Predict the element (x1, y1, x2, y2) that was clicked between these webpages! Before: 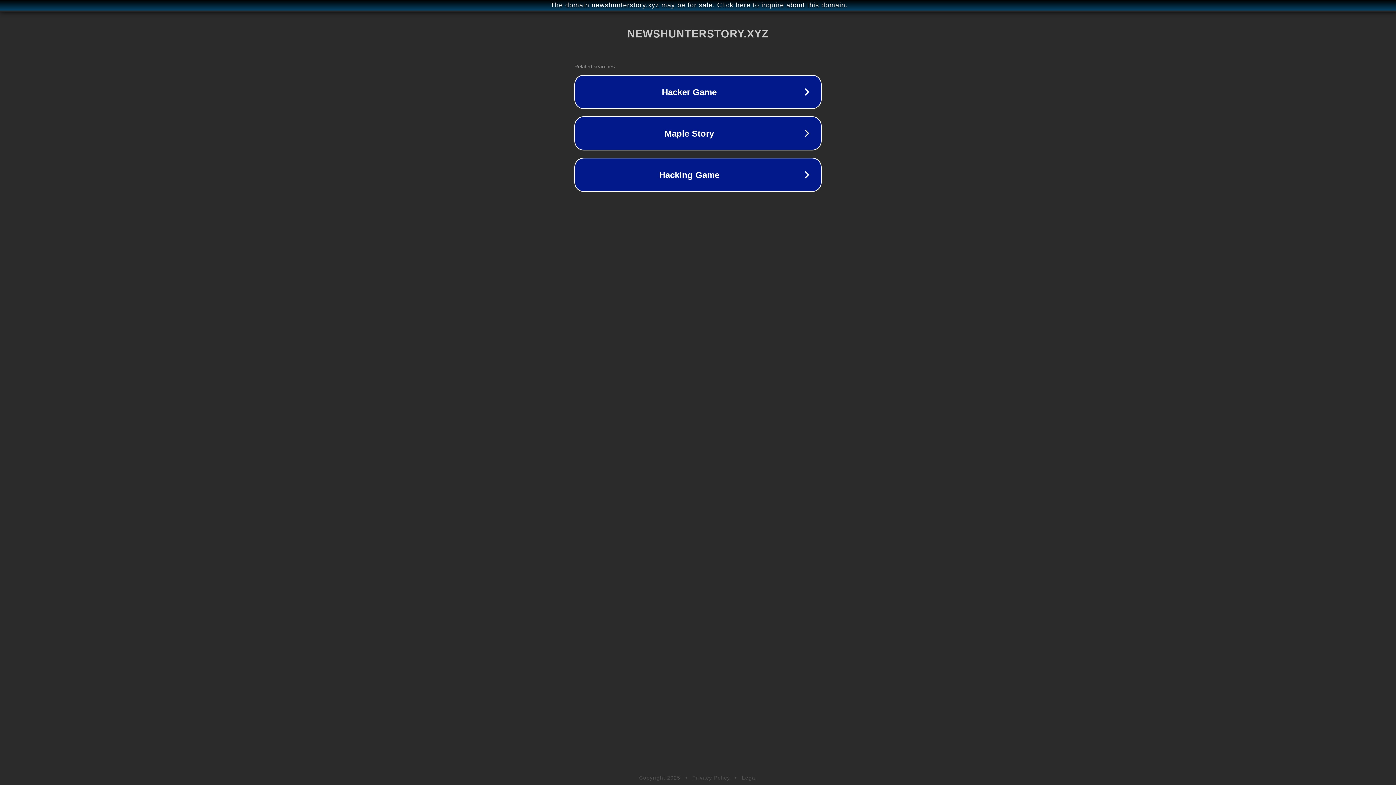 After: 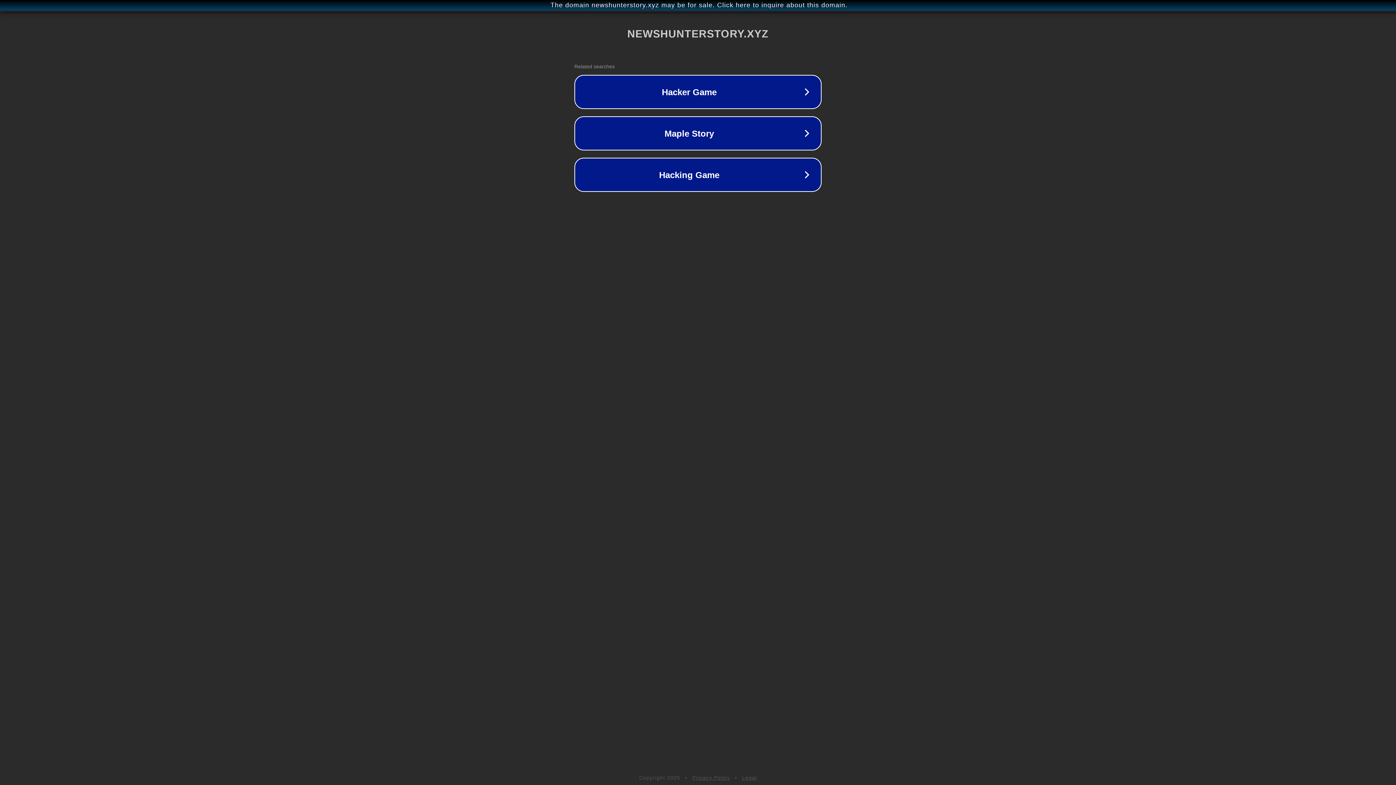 Action: label: Privacy Policy bbox: (692, 775, 730, 781)